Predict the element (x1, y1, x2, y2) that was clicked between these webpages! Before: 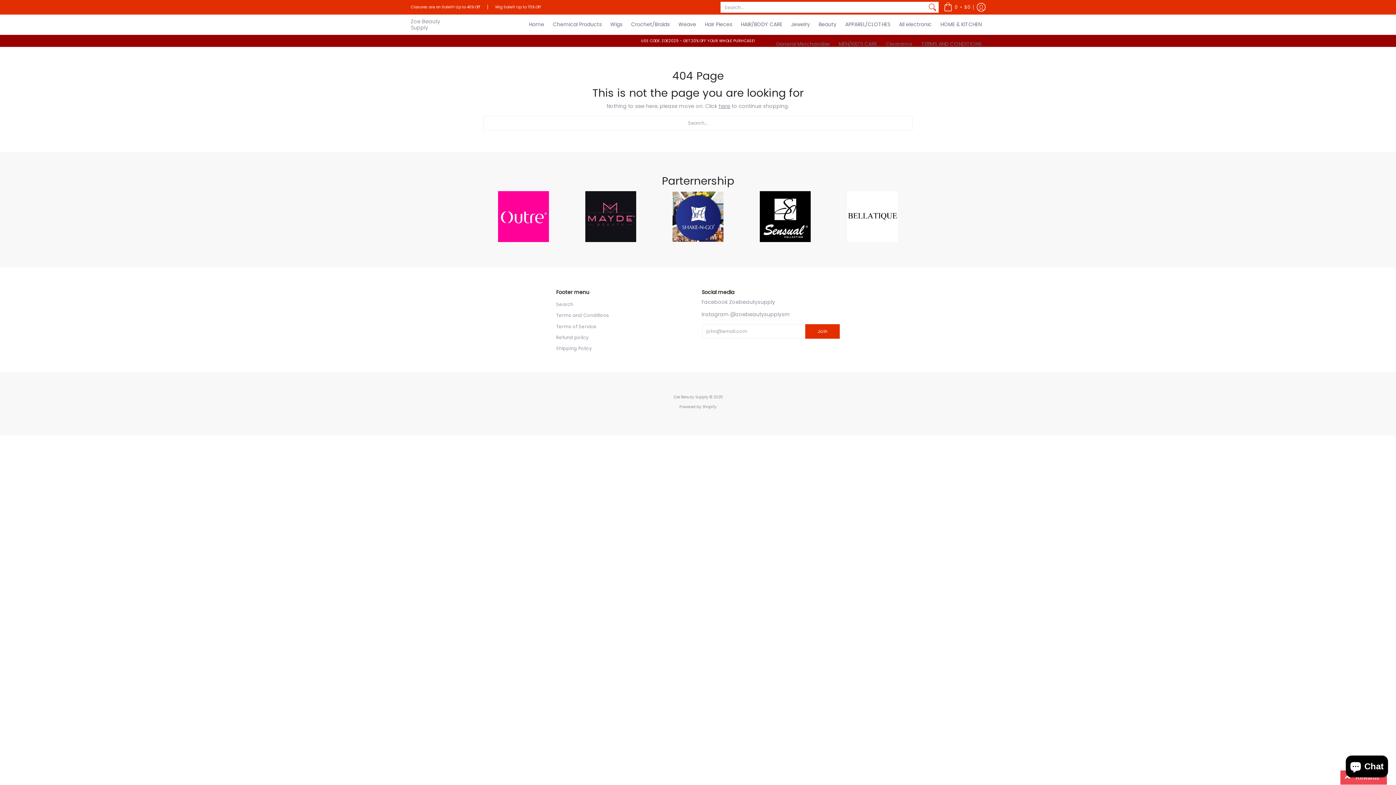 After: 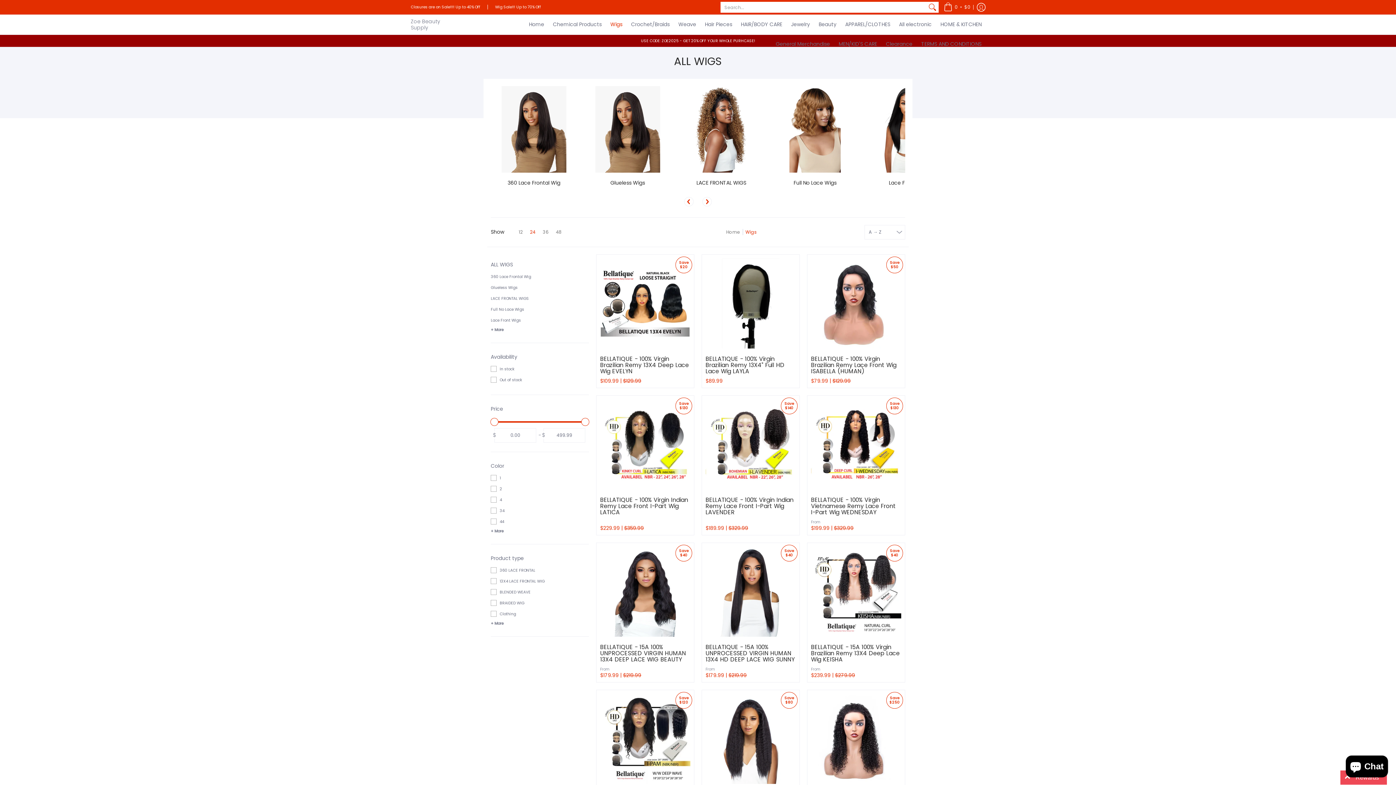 Action: bbox: (606, 14, 626, 34) label: Wigs